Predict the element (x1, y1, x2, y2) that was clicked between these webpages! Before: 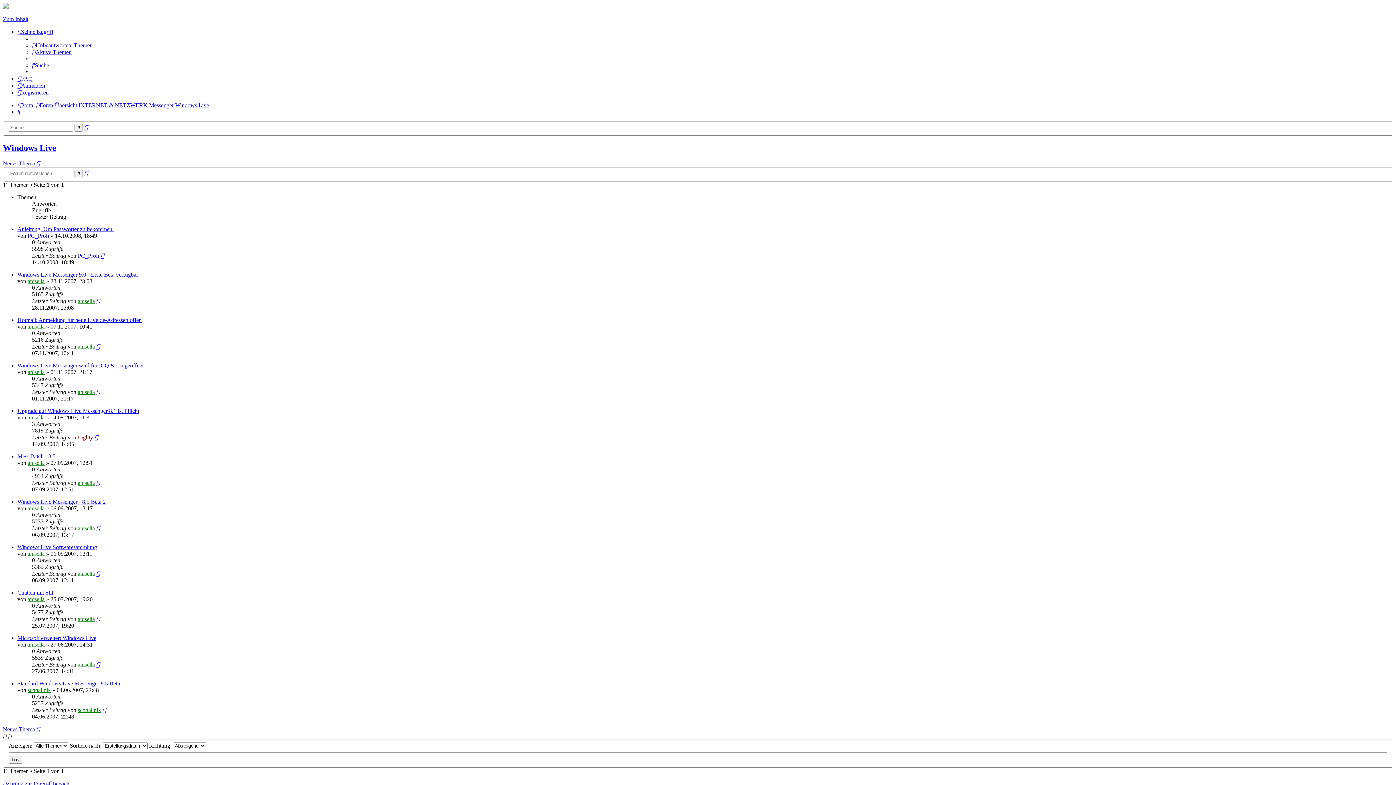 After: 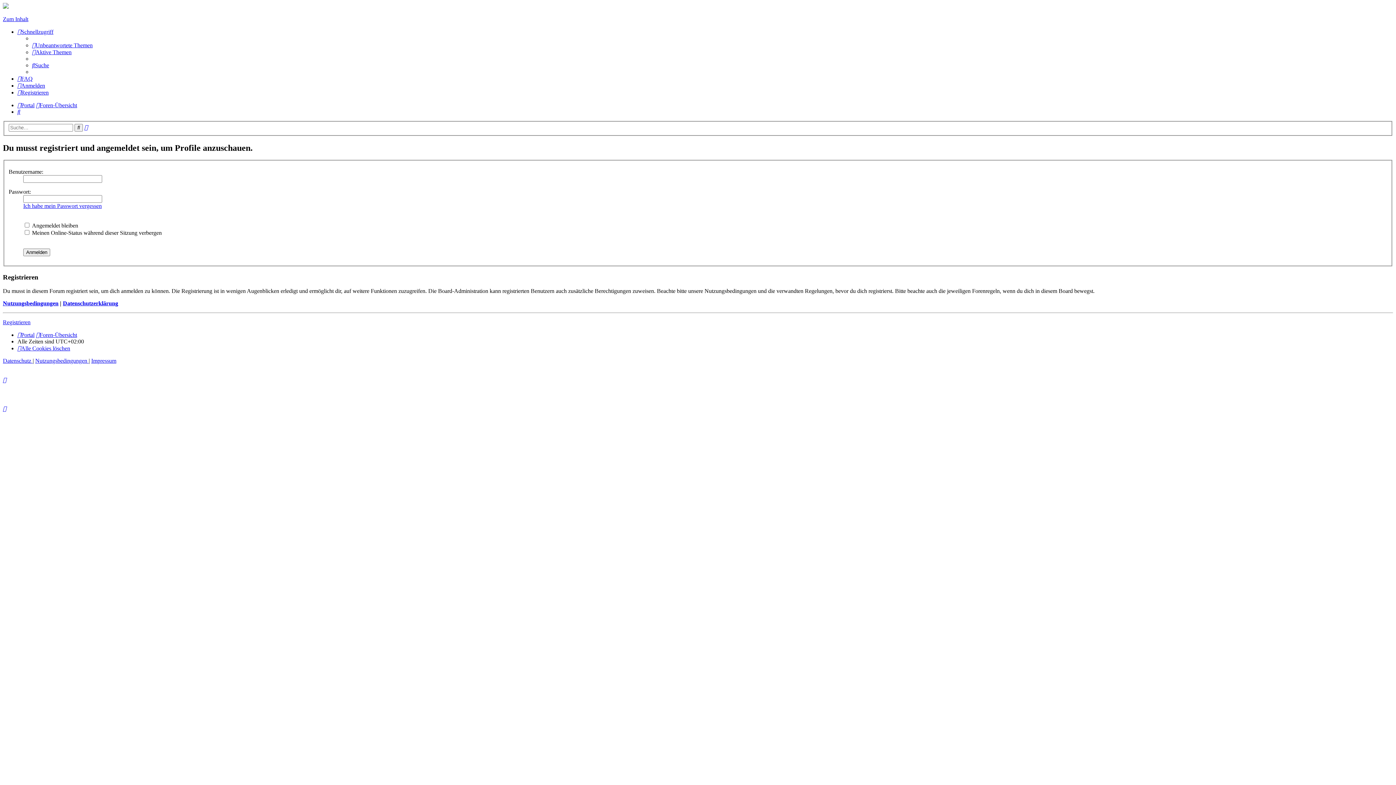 Action: label: PC_Profi bbox: (27, 232, 49, 238)